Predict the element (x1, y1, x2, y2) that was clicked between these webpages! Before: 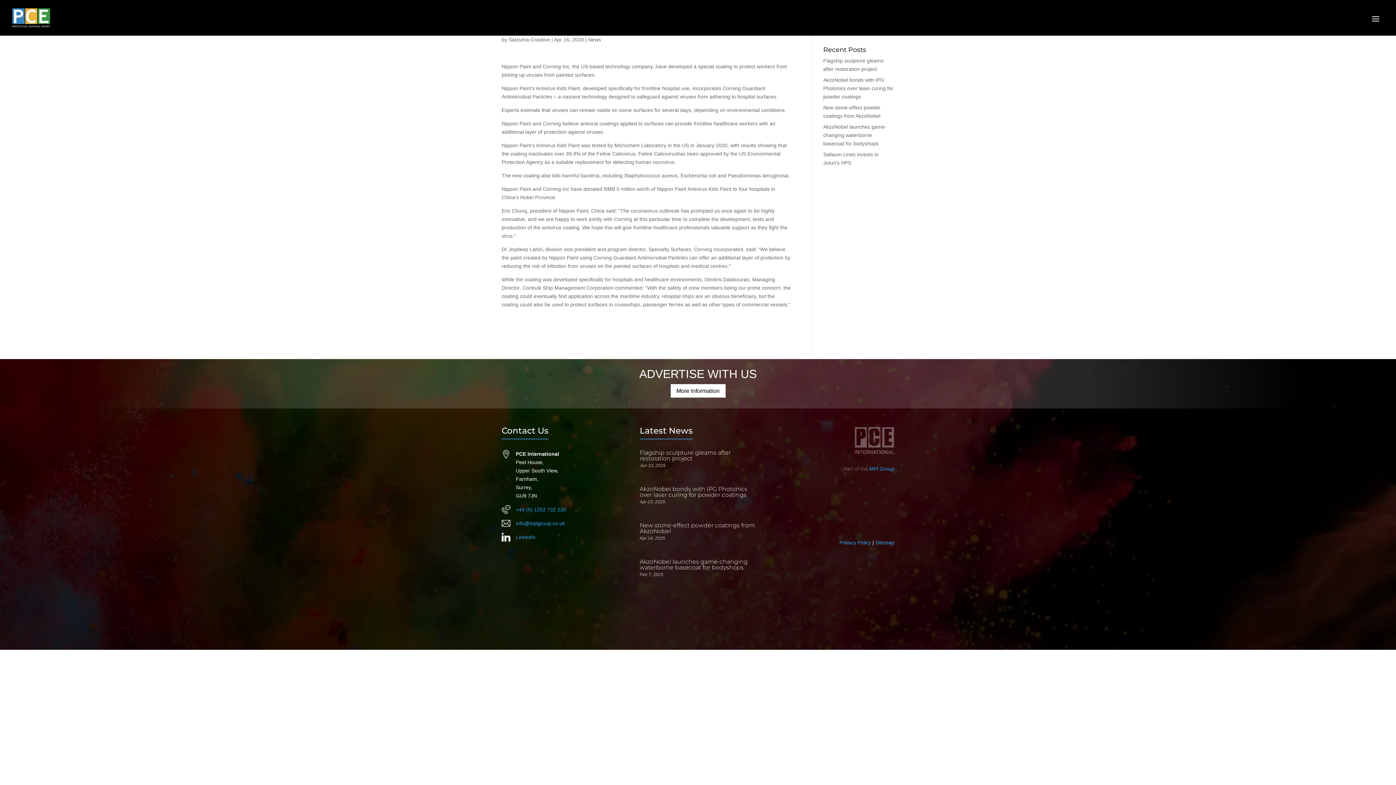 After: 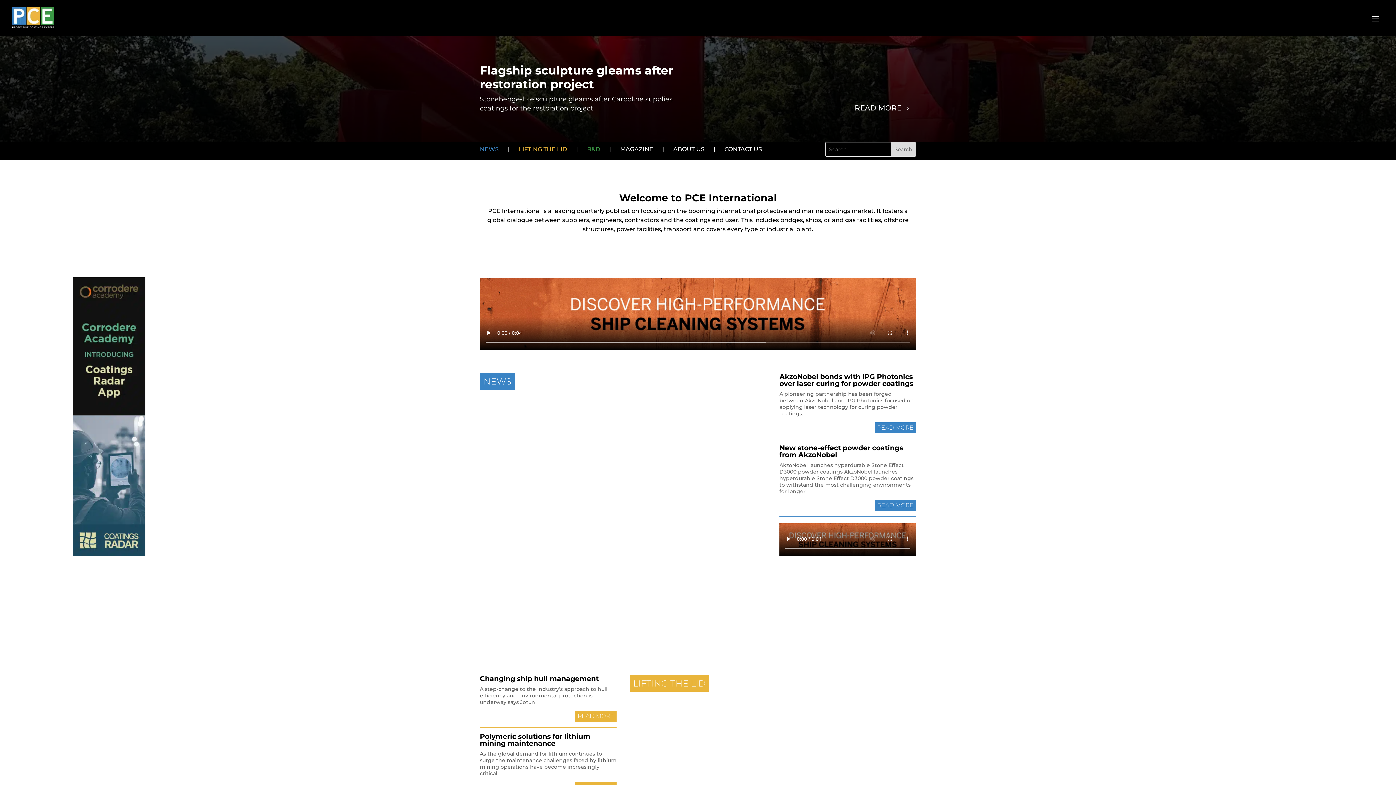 Action: bbox: (12, 14, 106, 20)